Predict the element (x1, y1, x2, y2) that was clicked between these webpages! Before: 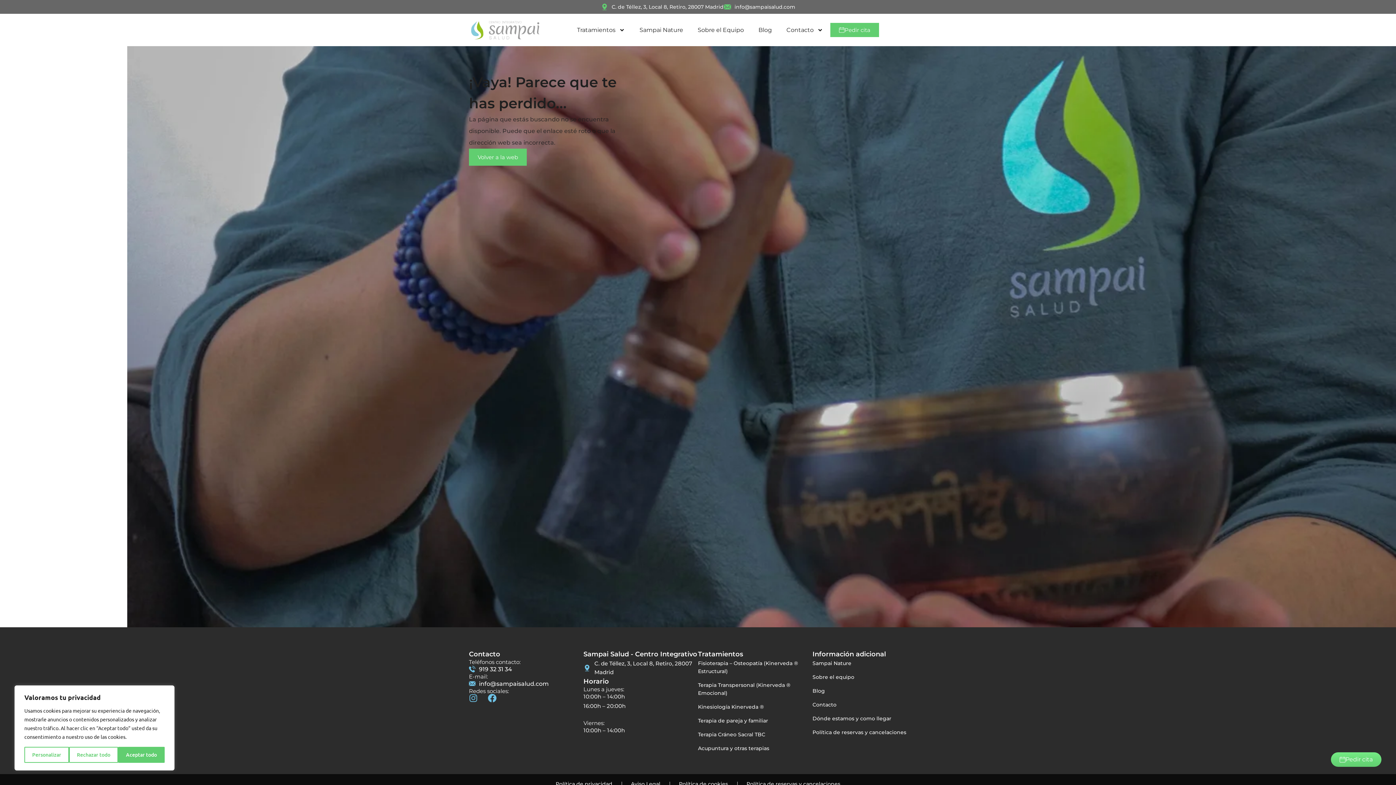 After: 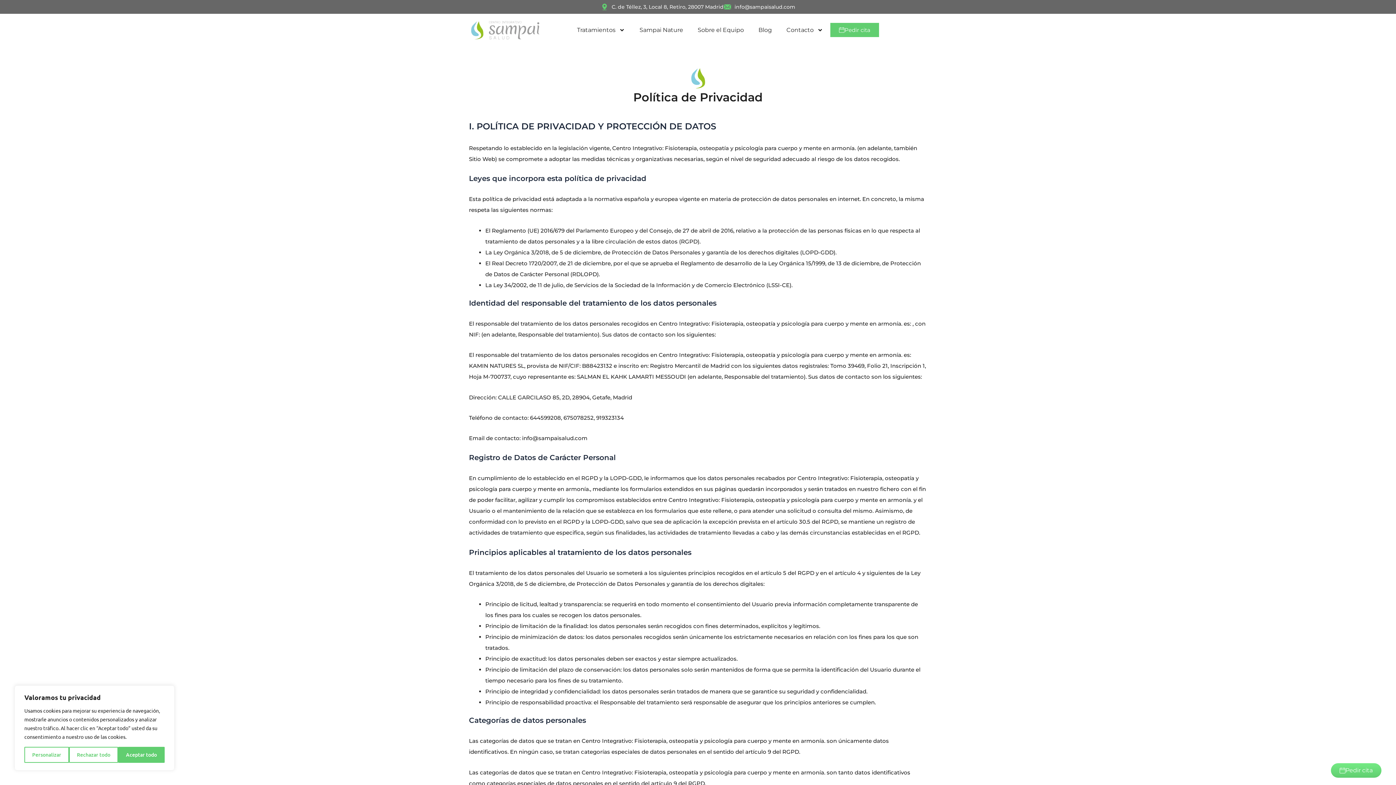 Action: bbox: (555, 780, 612, 788) label: Política de privacidad